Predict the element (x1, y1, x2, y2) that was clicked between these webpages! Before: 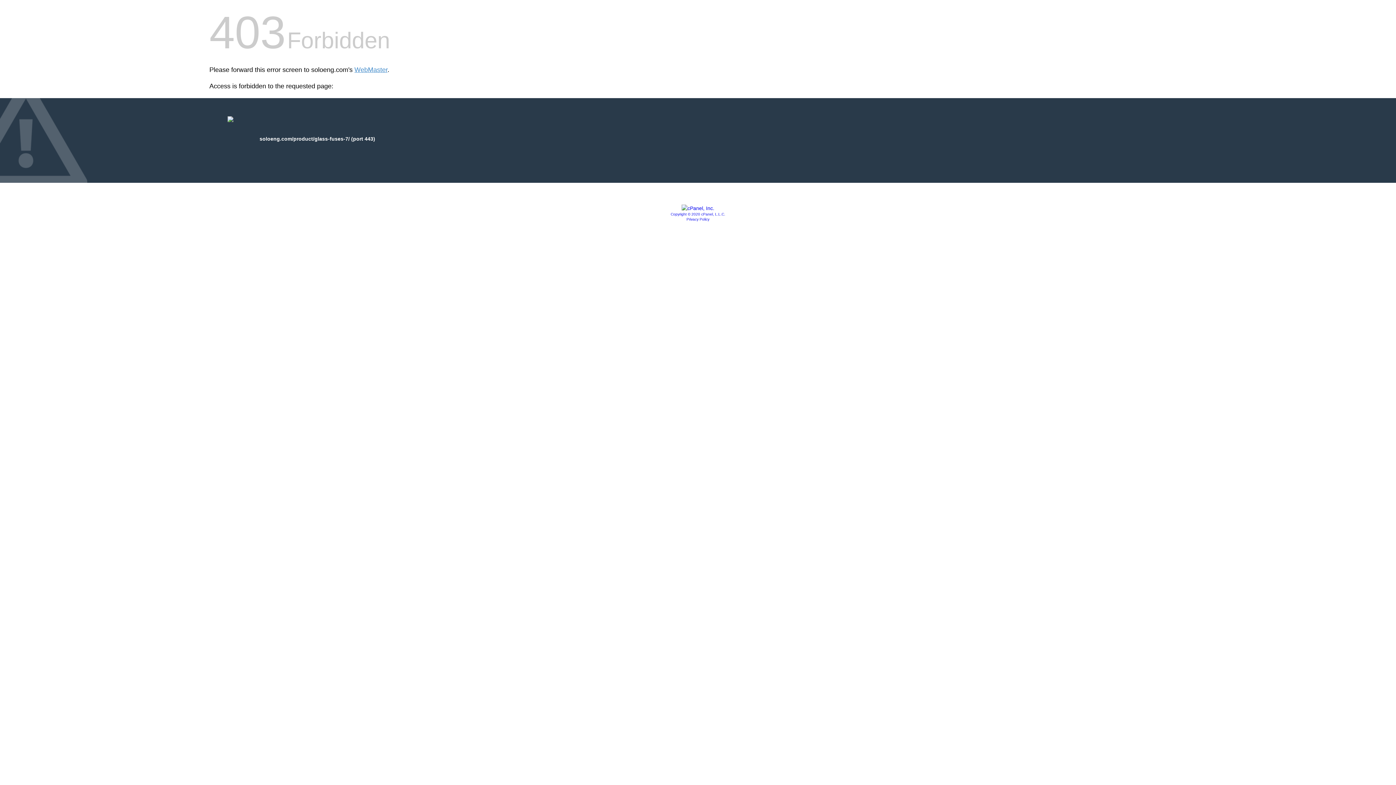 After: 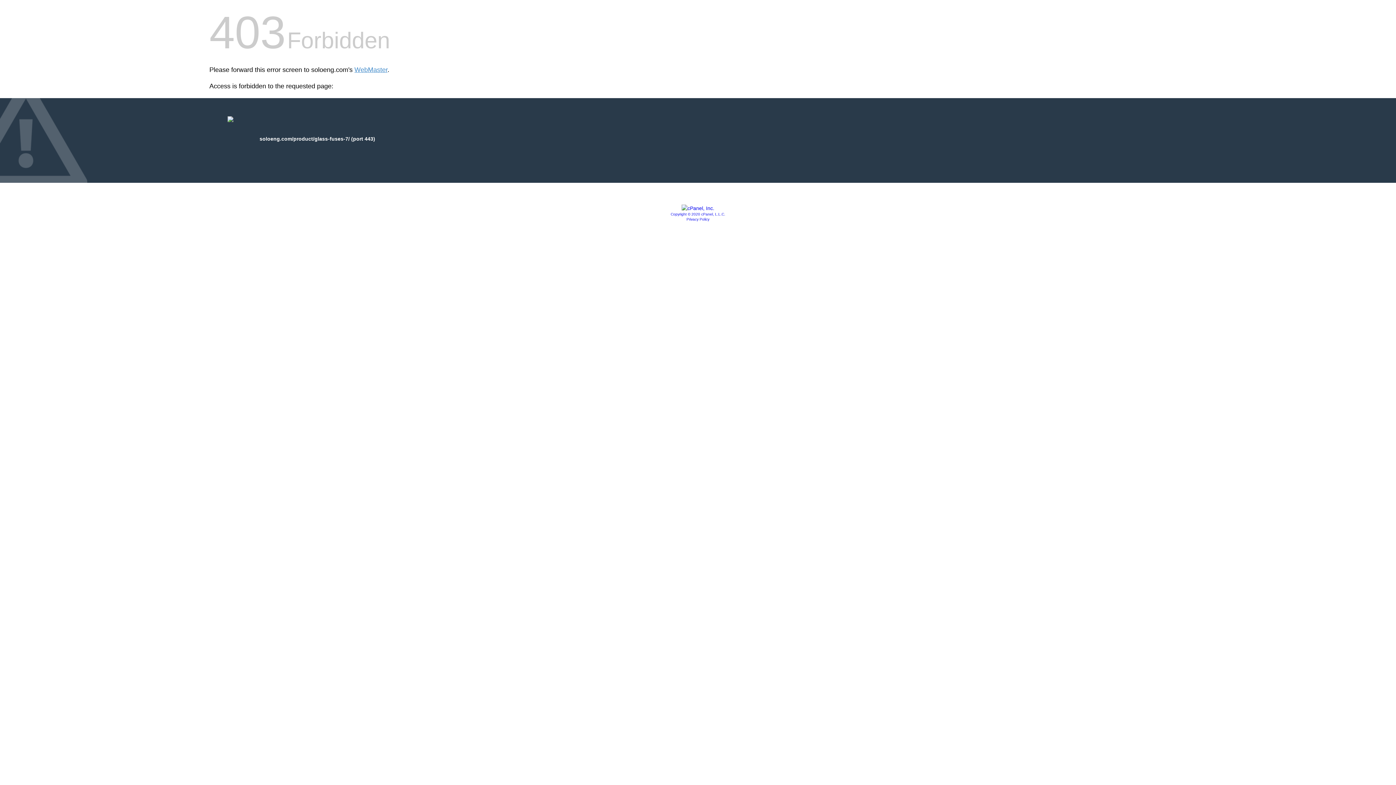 Action: label: Privacy Policy bbox: (686, 217, 709, 221)